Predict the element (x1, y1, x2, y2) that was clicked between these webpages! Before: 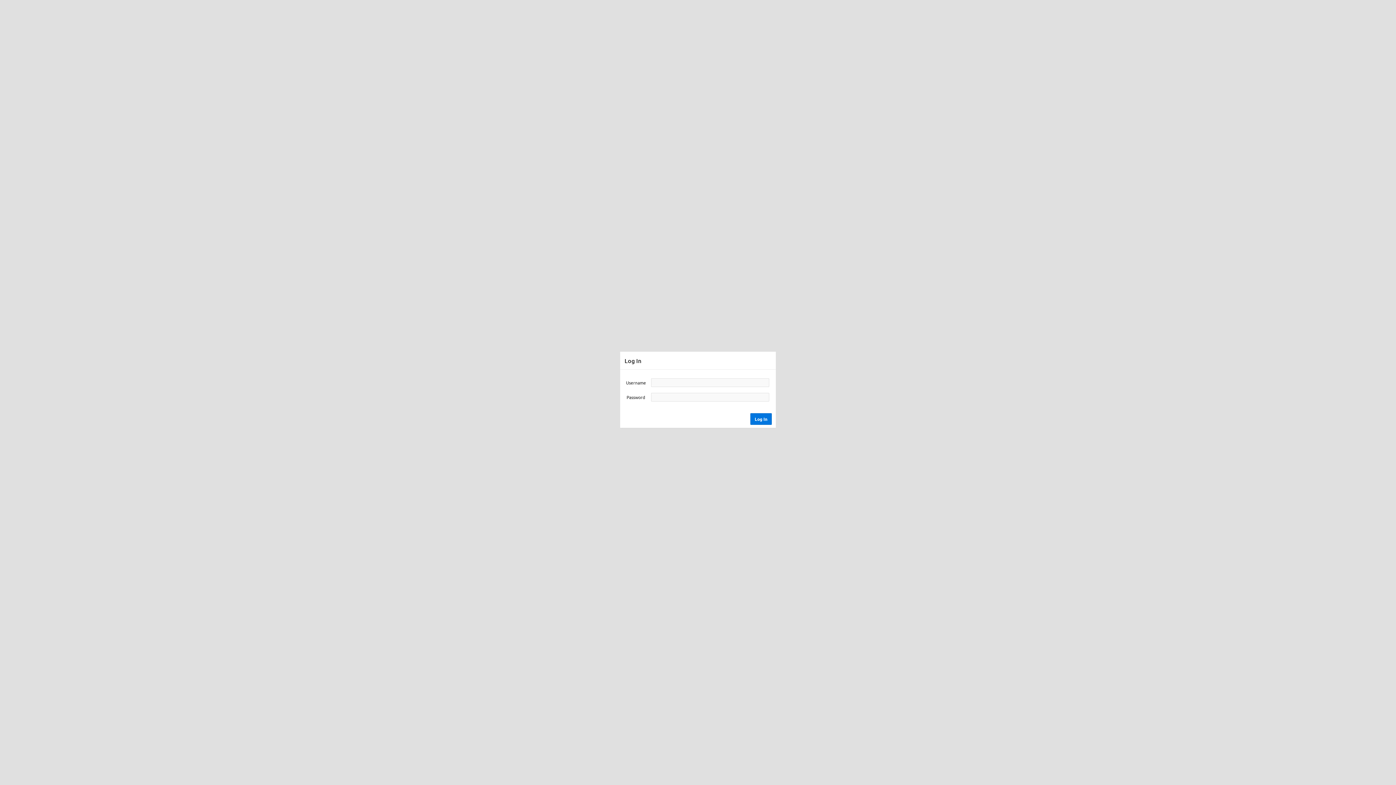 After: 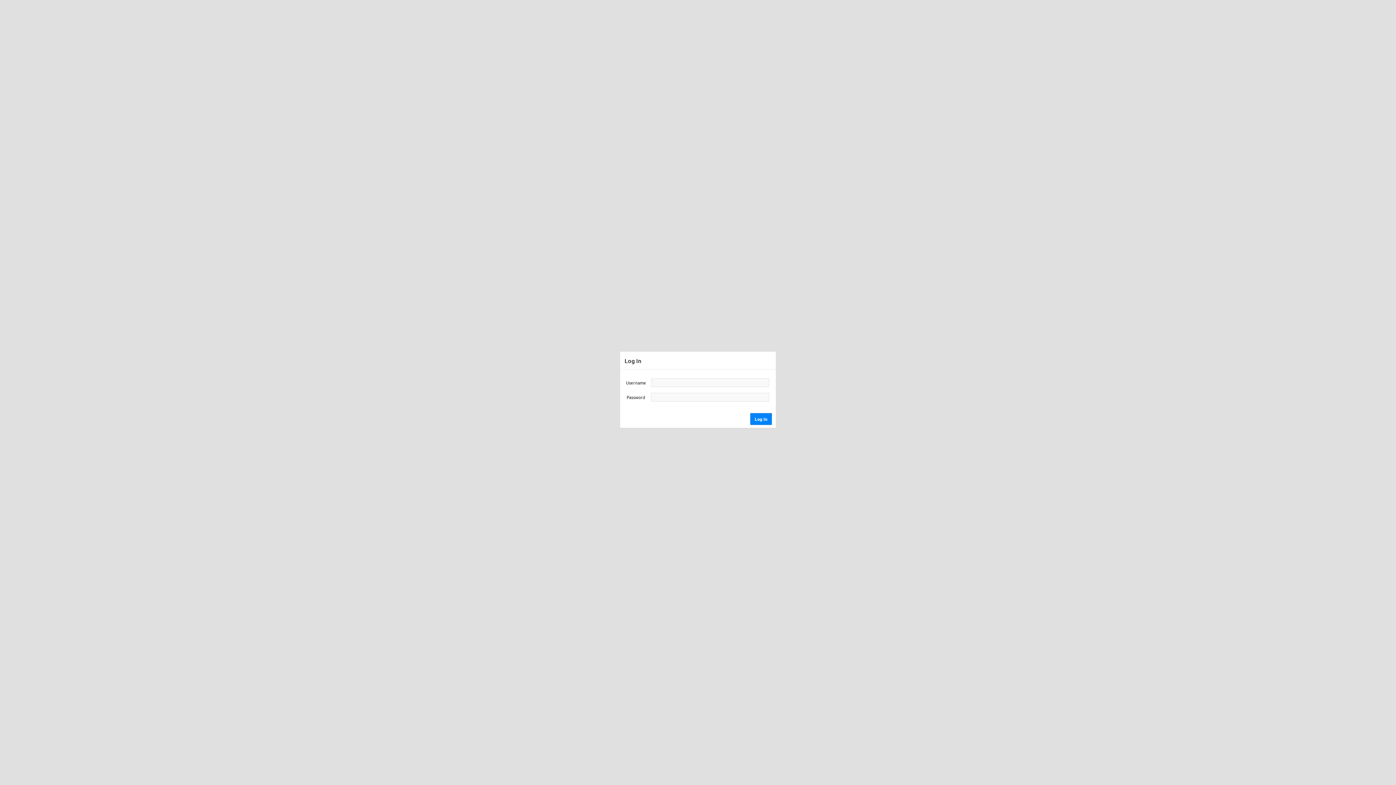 Action: bbox: (750, 413, 772, 424) label: Log In